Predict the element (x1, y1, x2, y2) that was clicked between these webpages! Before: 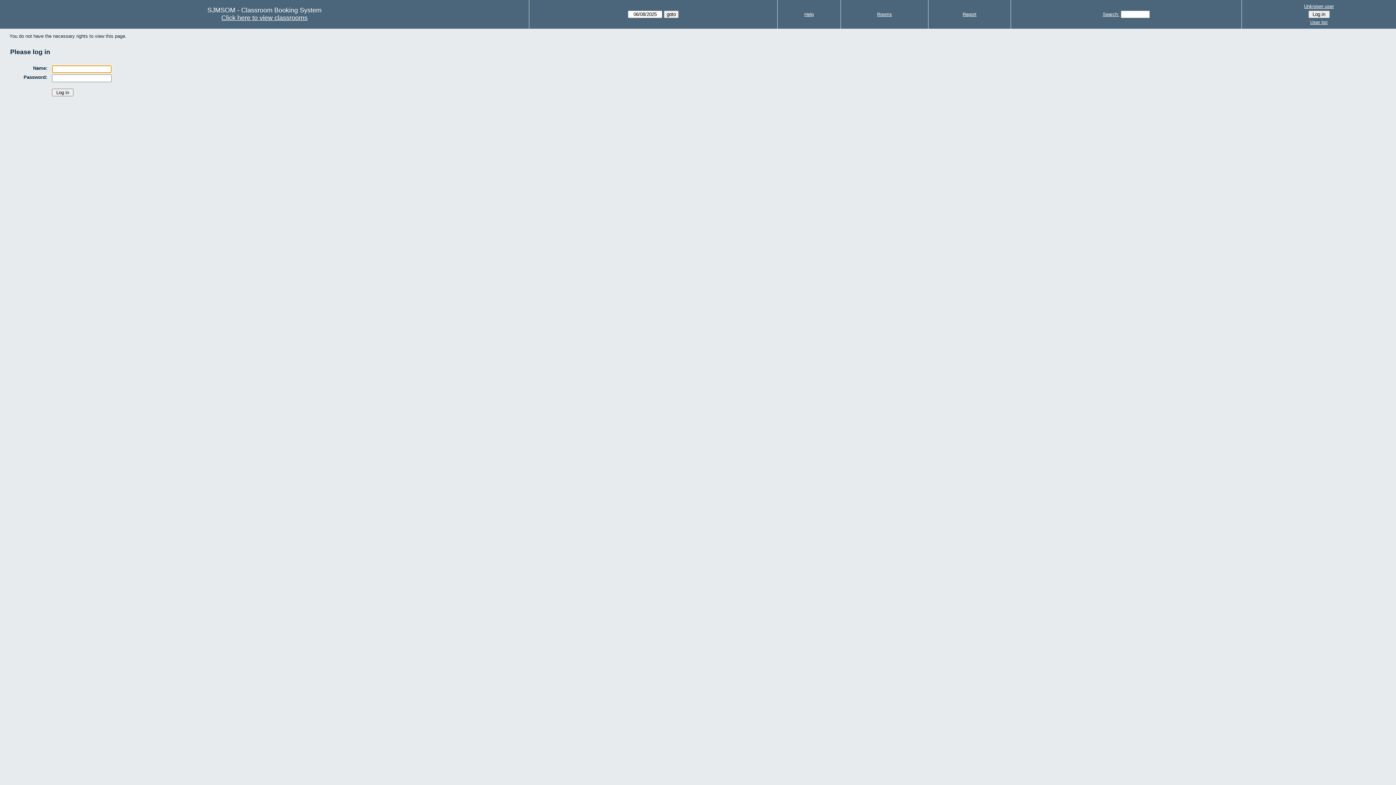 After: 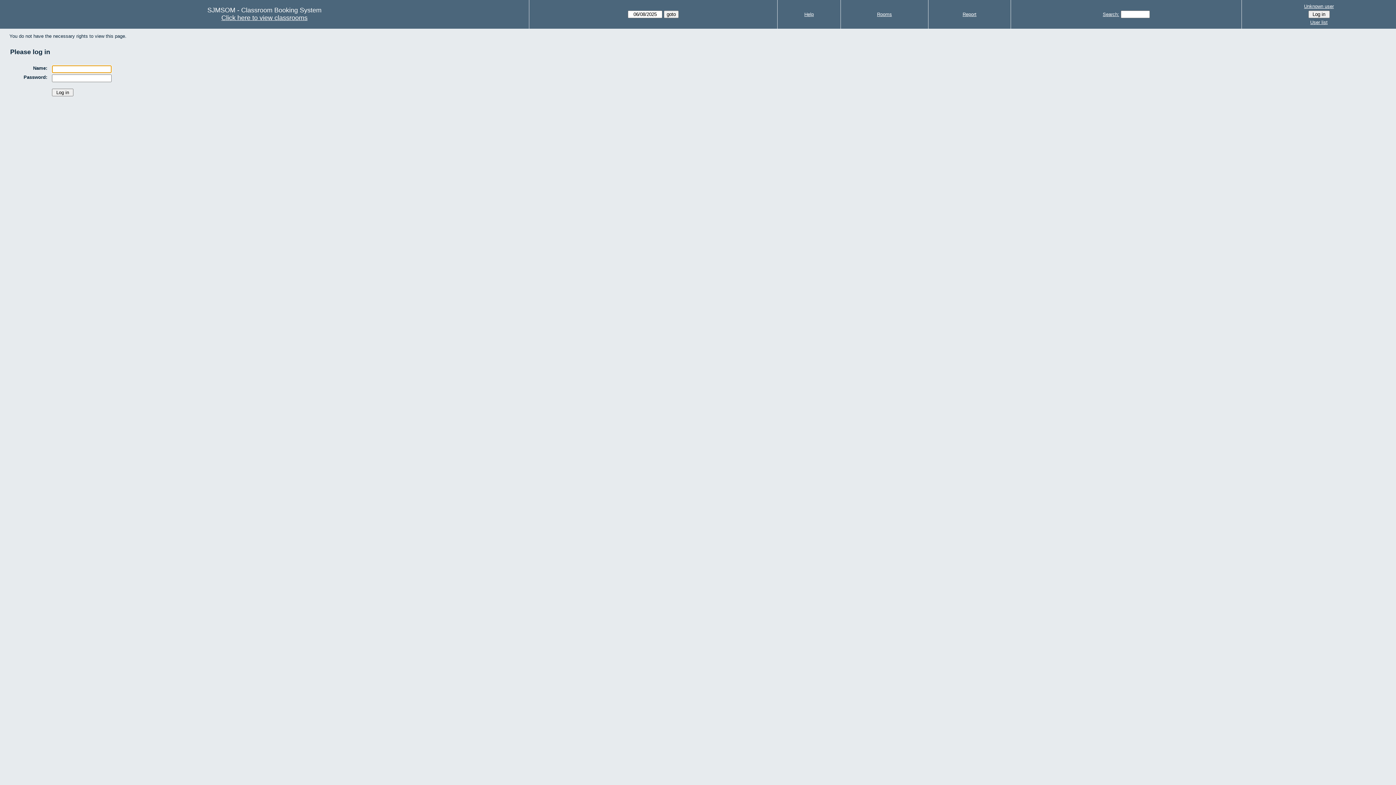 Action: bbox: (1244, 18, 1394, 26) label: User list